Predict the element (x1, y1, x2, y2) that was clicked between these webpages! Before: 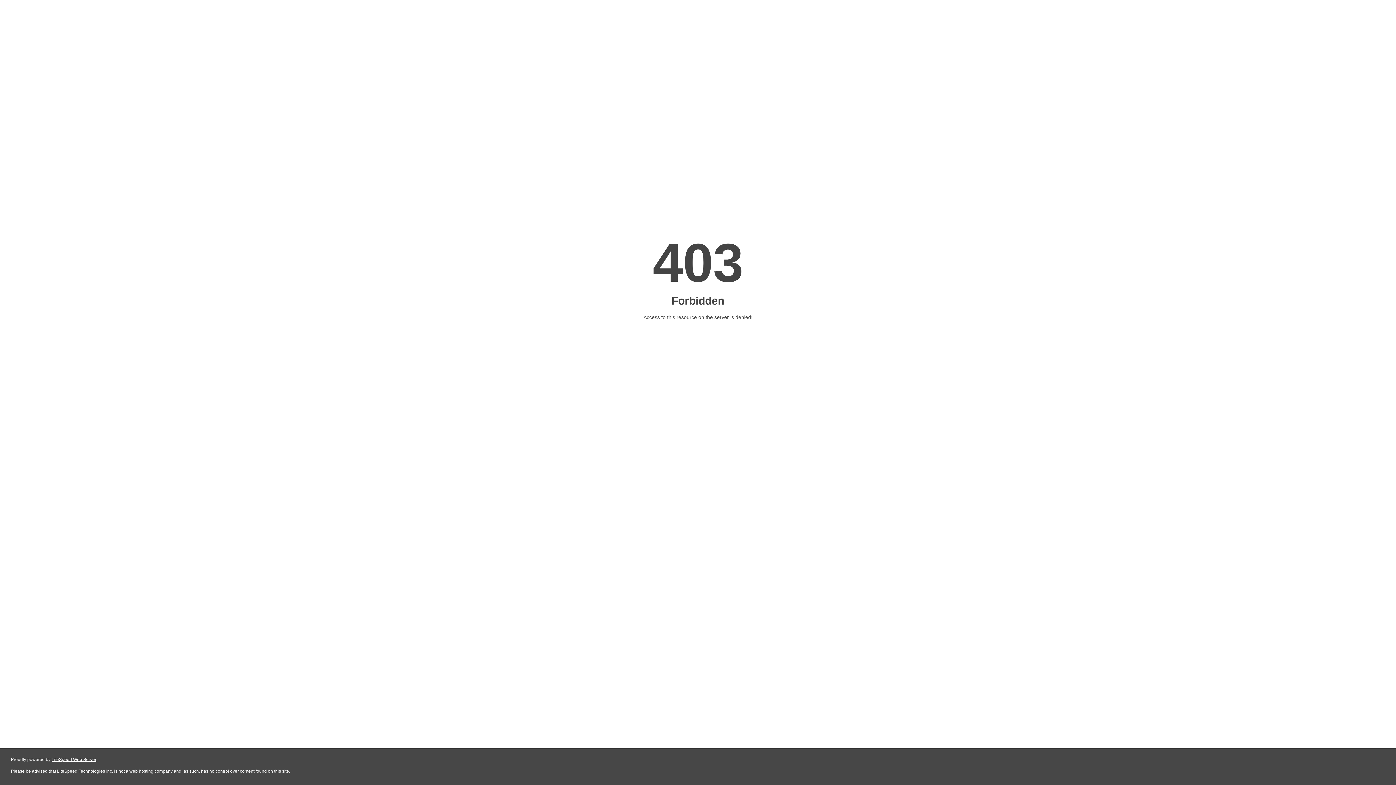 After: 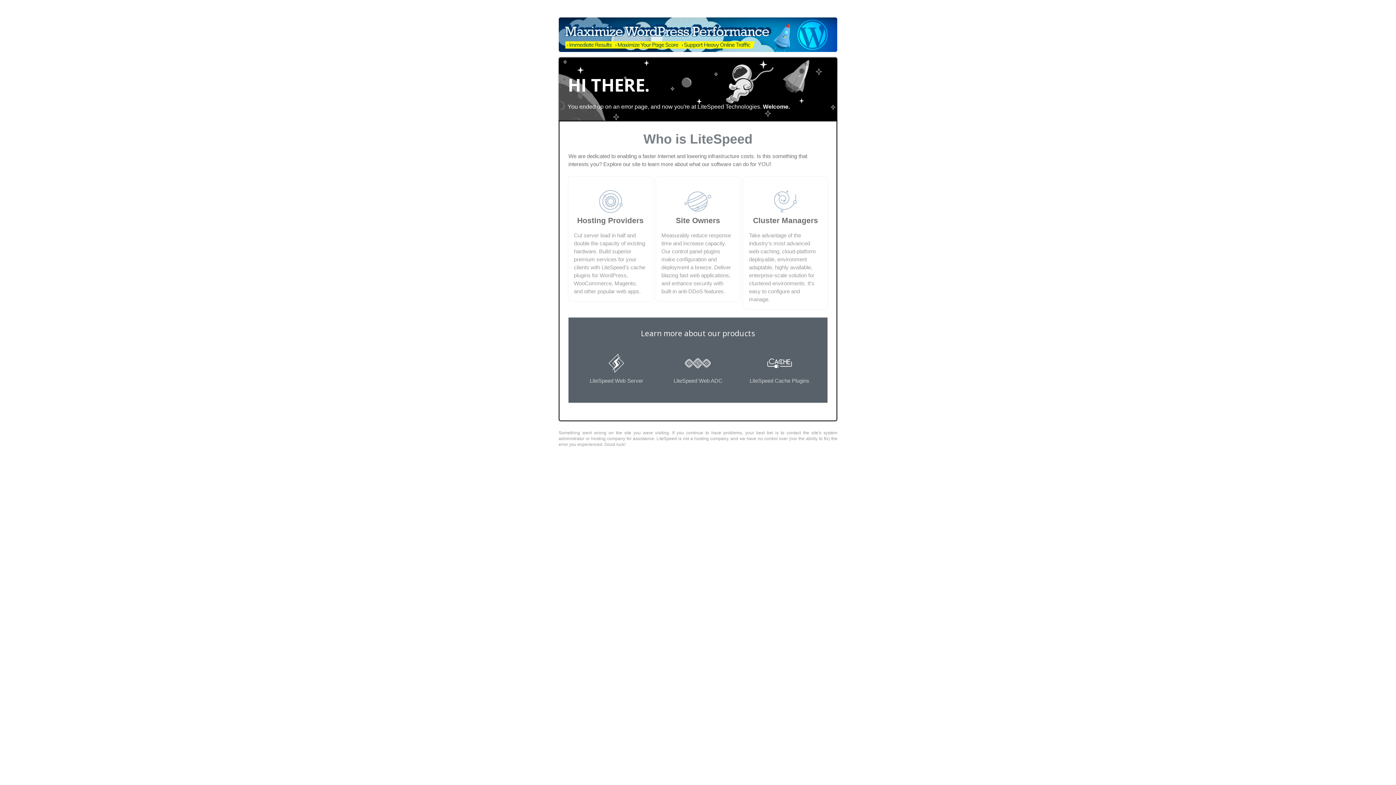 Action: label: LiteSpeed Web Server bbox: (51, 757, 96, 762)